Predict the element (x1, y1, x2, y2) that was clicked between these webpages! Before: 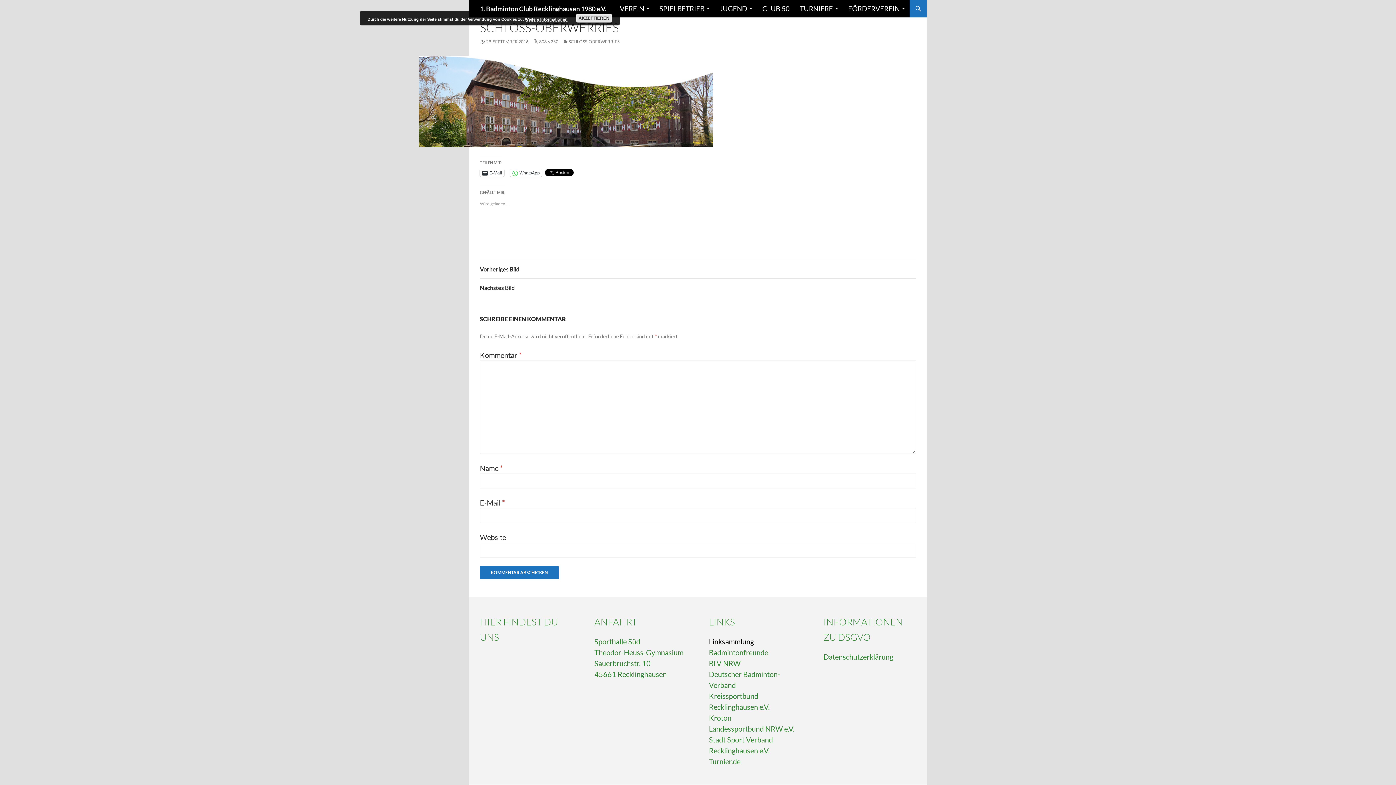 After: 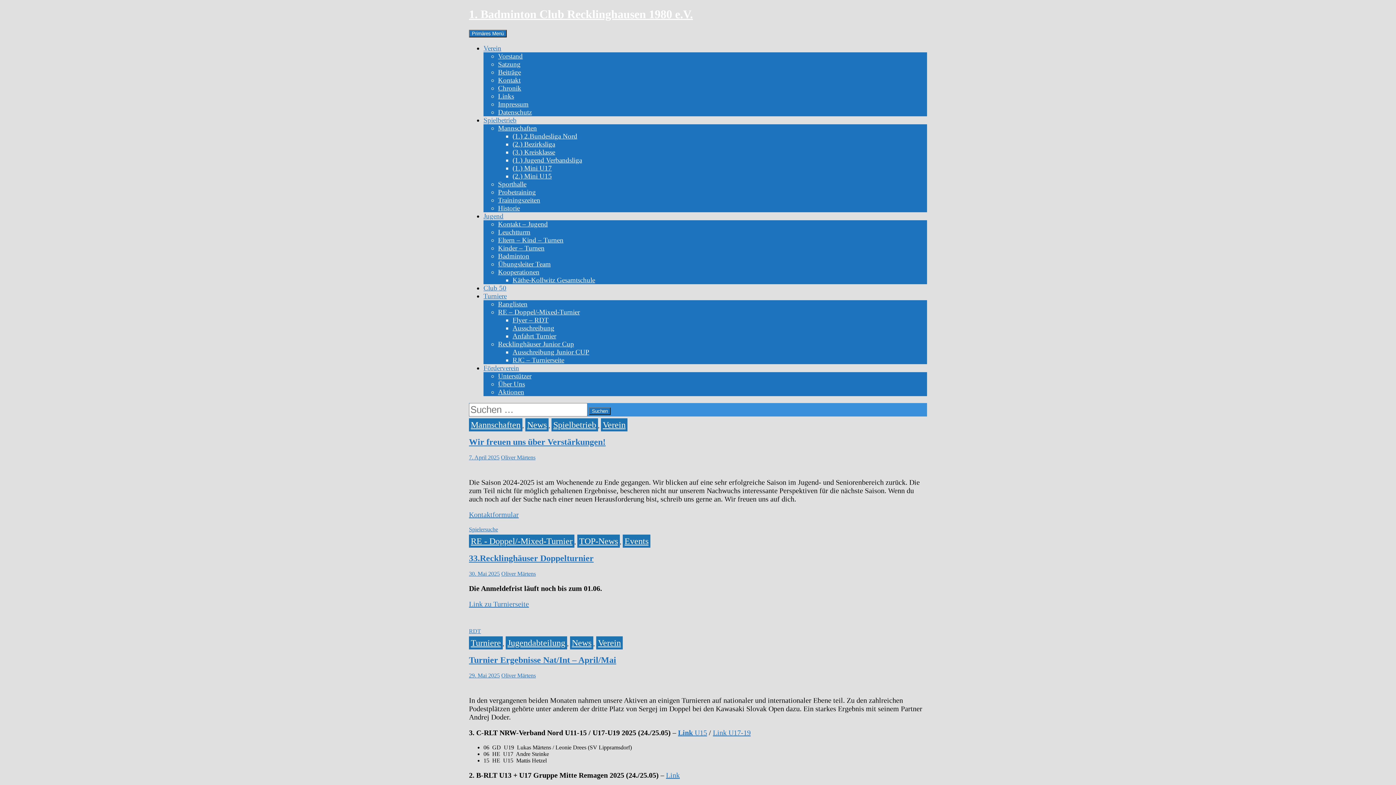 Action: bbox: (480, 0, 606, 17) label: 1. Badminton Club Recklinghausen 1980 e.V.